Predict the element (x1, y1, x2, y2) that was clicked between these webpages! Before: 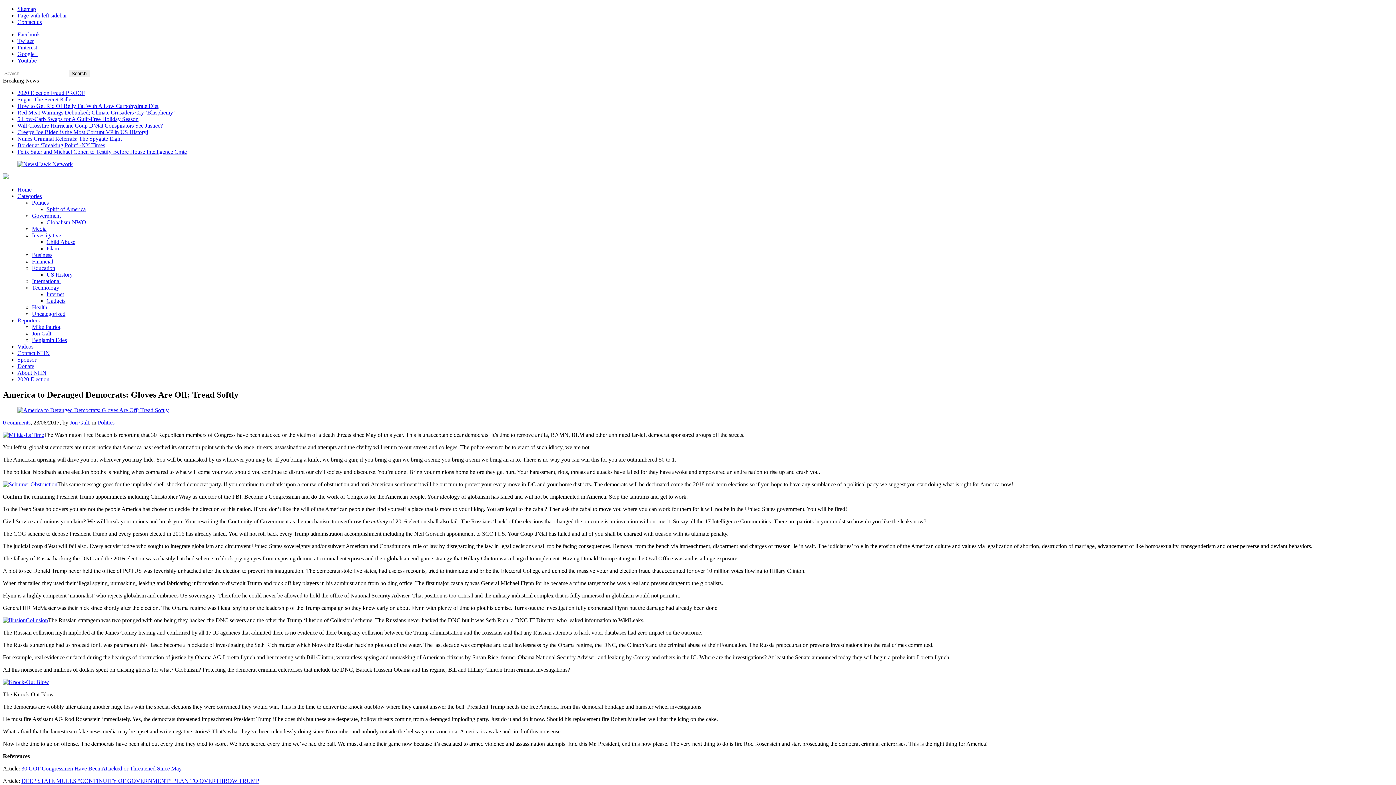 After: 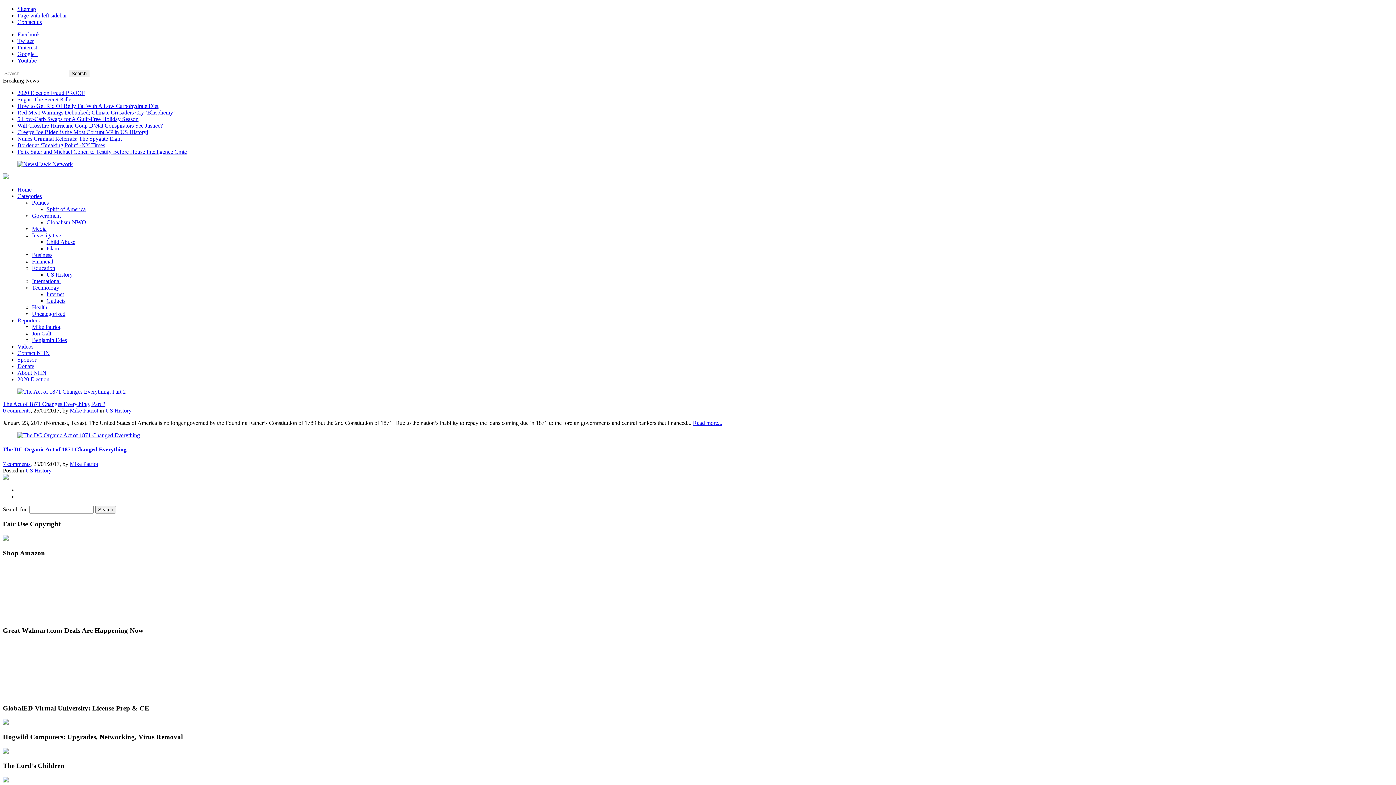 Action: label: Government bbox: (32, 212, 60, 218)